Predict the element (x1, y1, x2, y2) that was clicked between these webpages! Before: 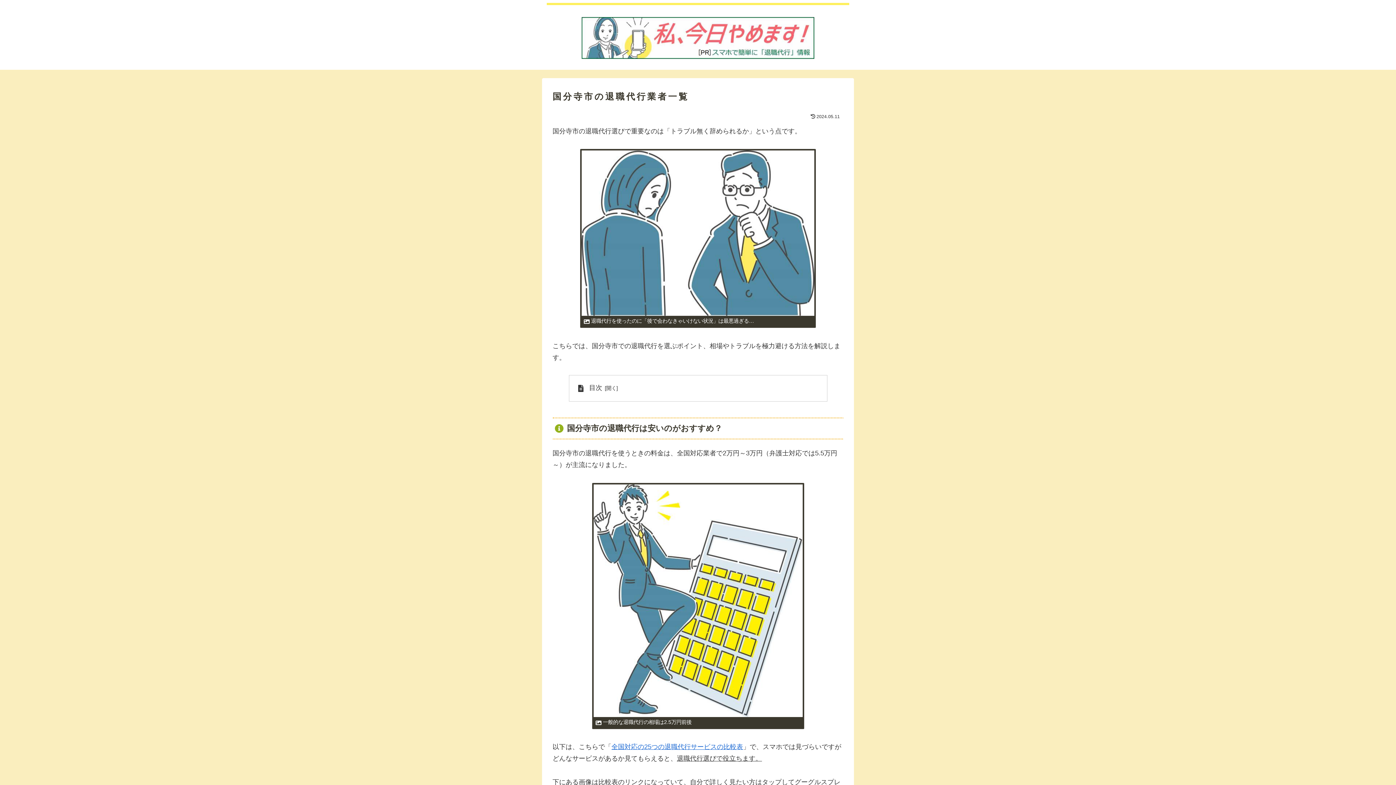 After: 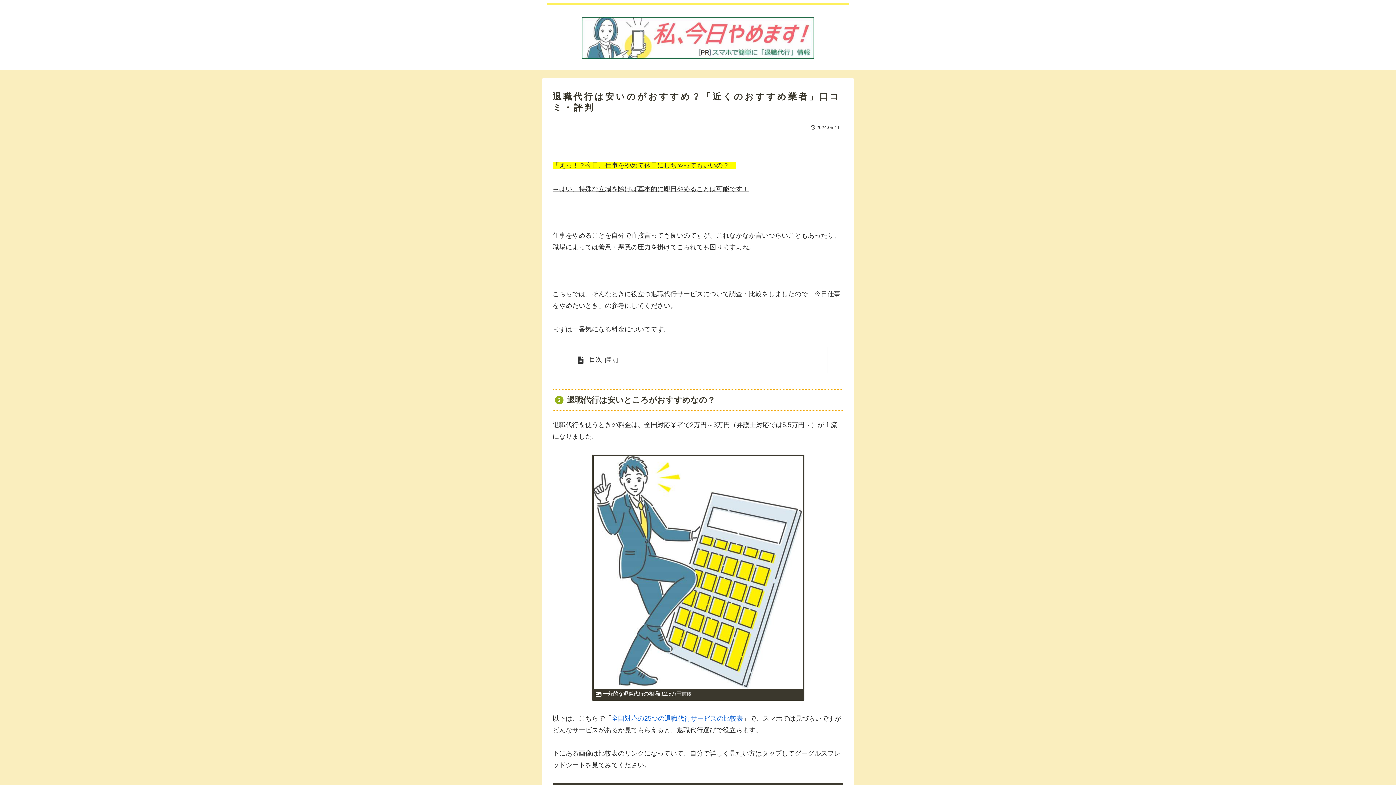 Action: bbox: (575, 17, 821, 58)